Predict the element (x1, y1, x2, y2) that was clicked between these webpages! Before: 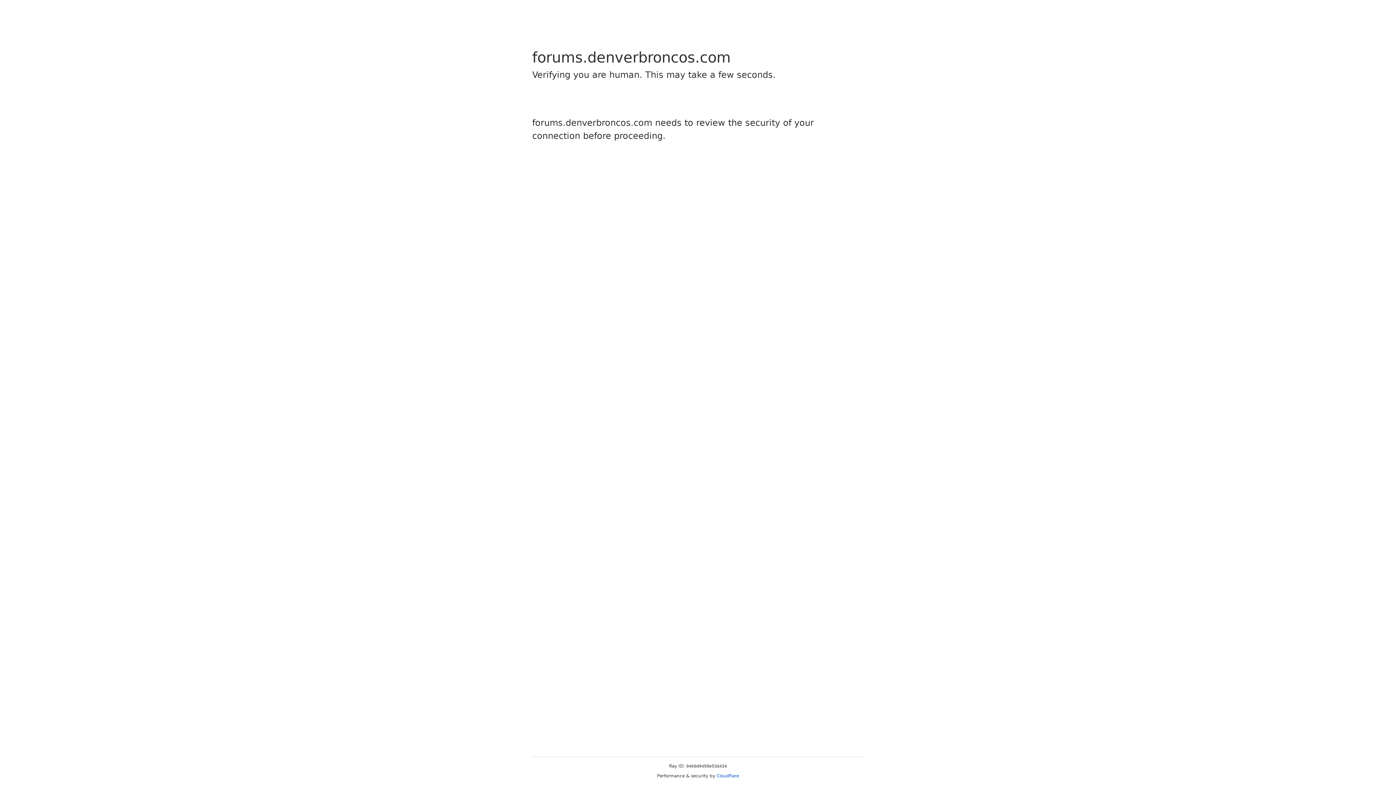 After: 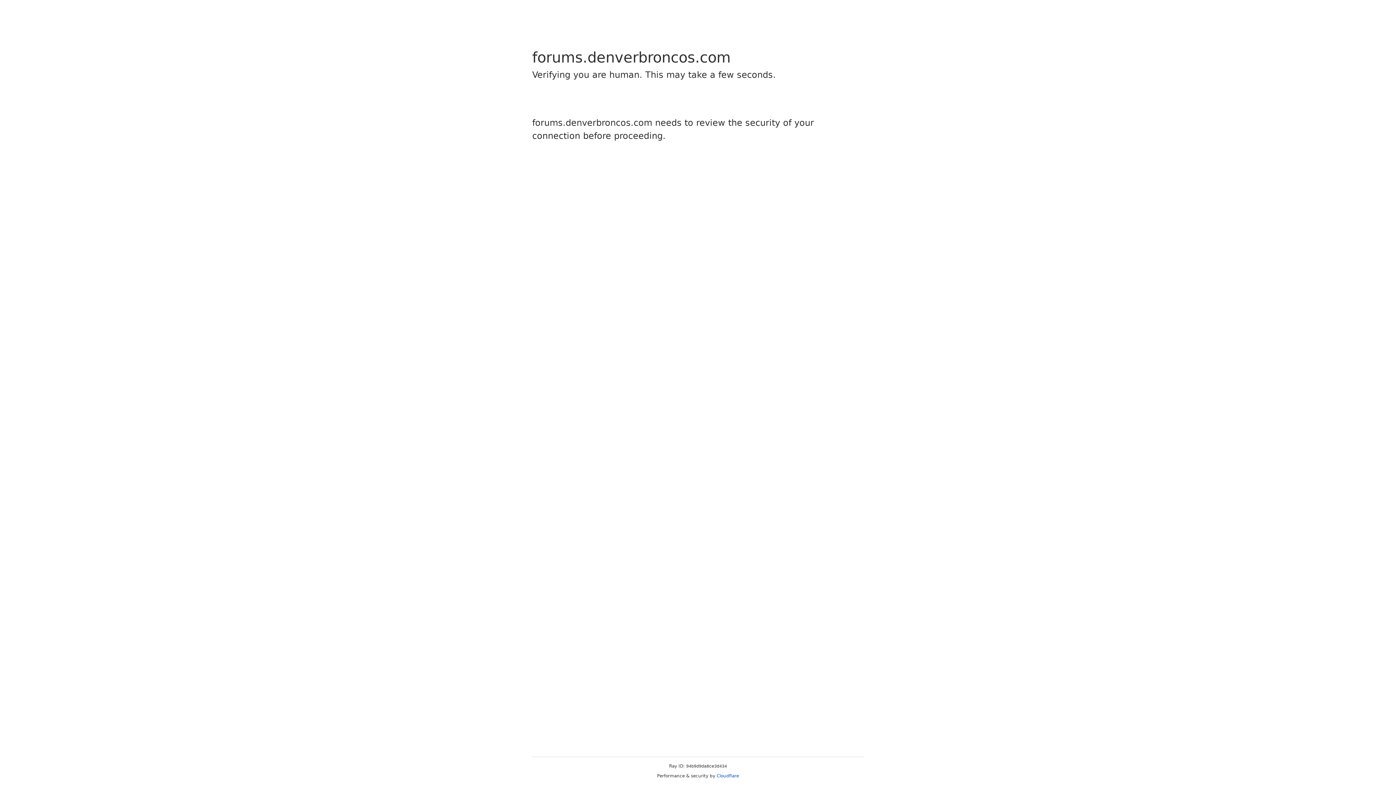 Action: label: Cloudflare bbox: (716, 773, 739, 778)